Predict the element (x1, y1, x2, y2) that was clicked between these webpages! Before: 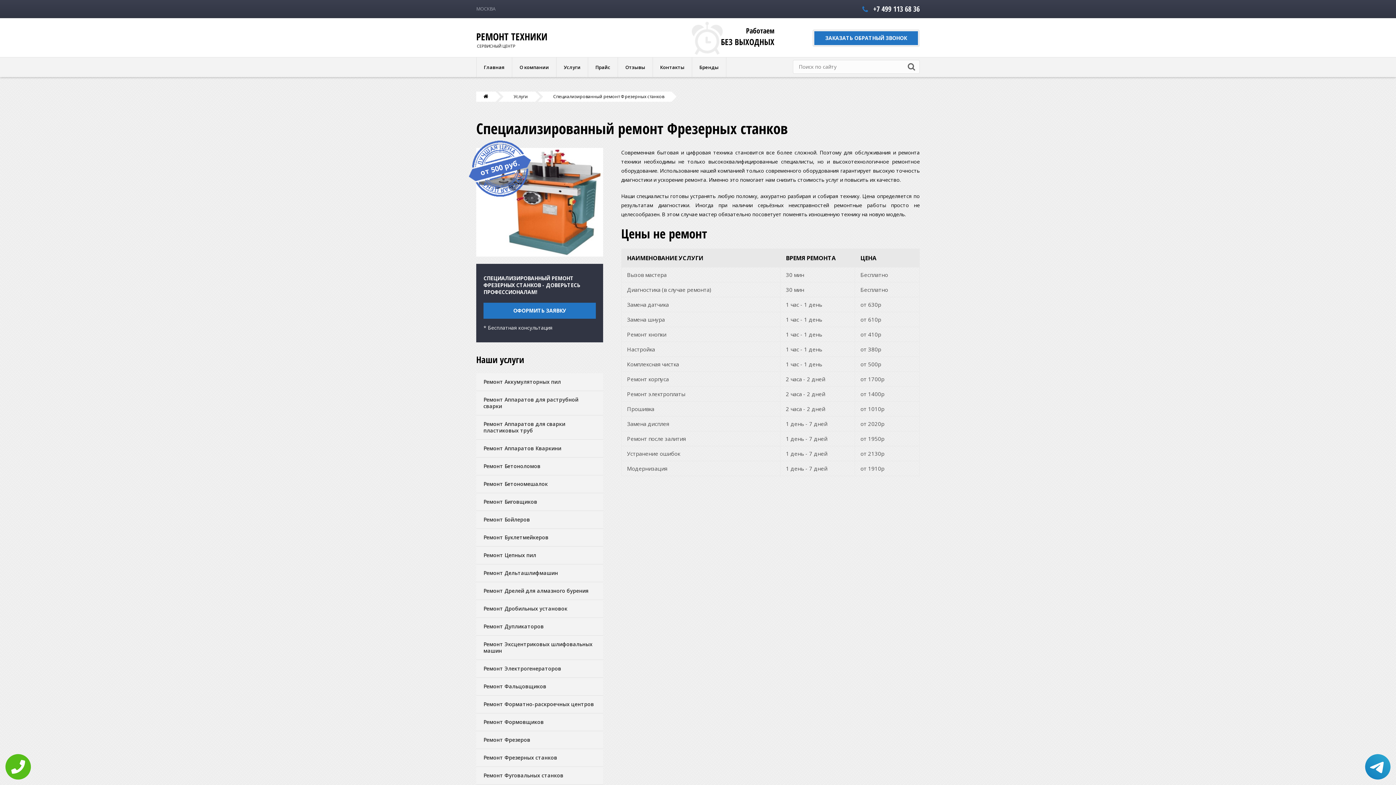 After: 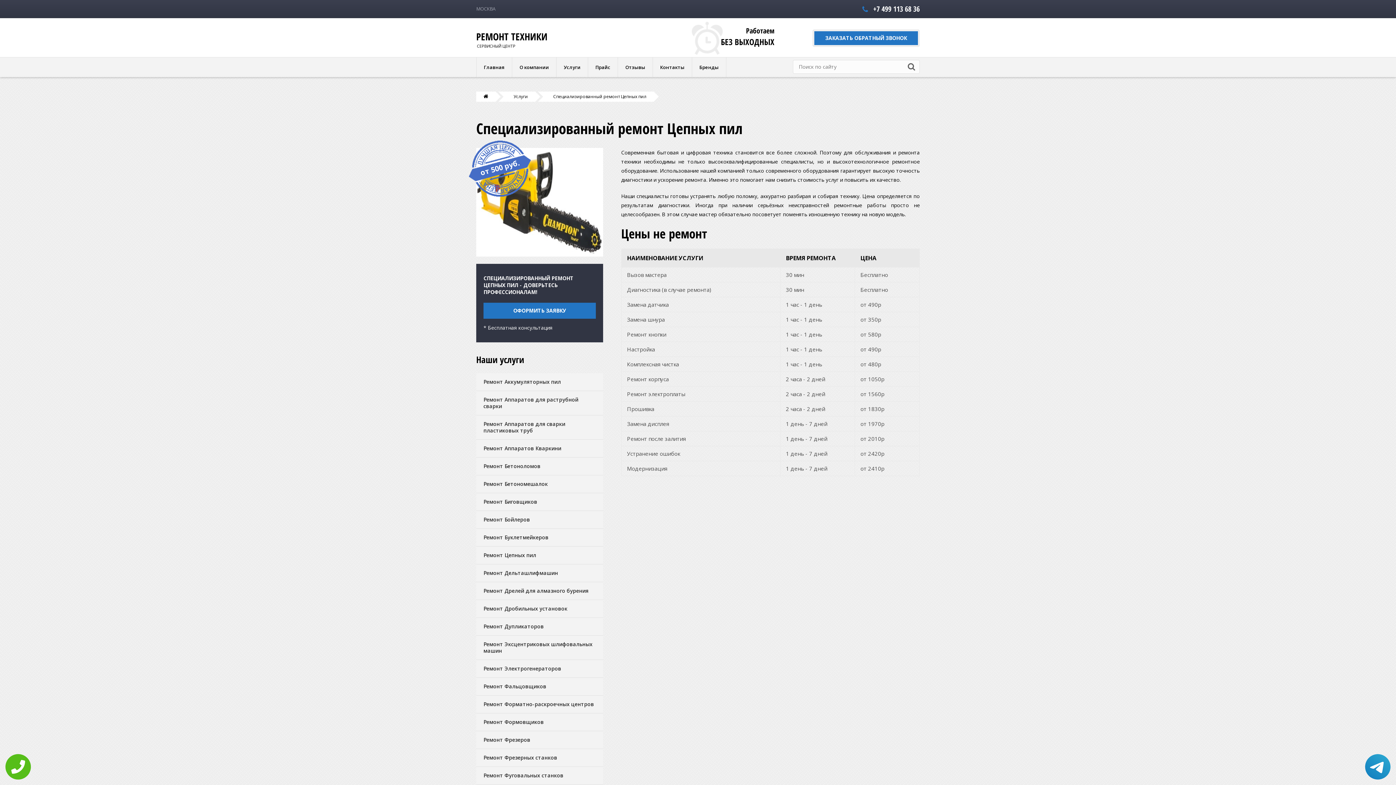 Action: label: Ремонт Цепных пил bbox: (476, 546, 603, 564)